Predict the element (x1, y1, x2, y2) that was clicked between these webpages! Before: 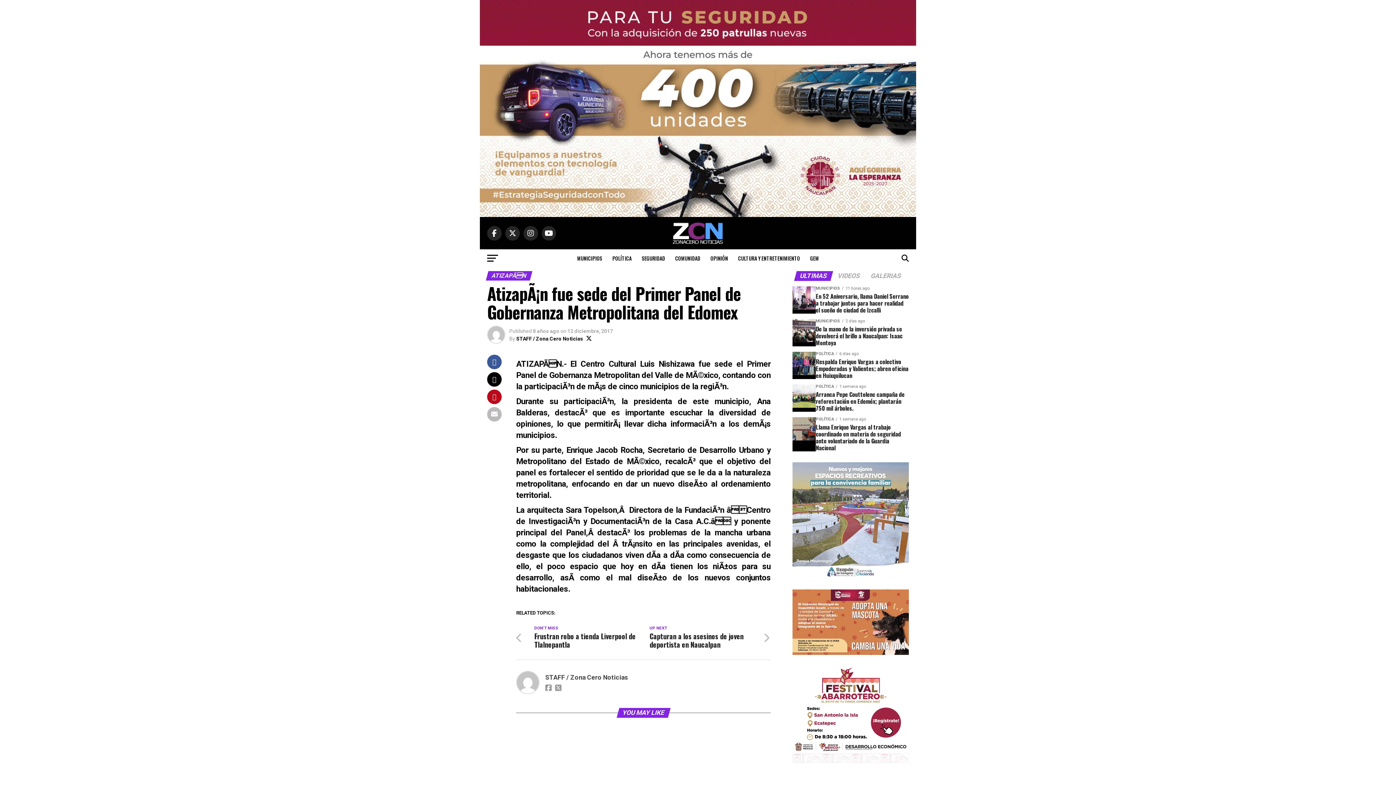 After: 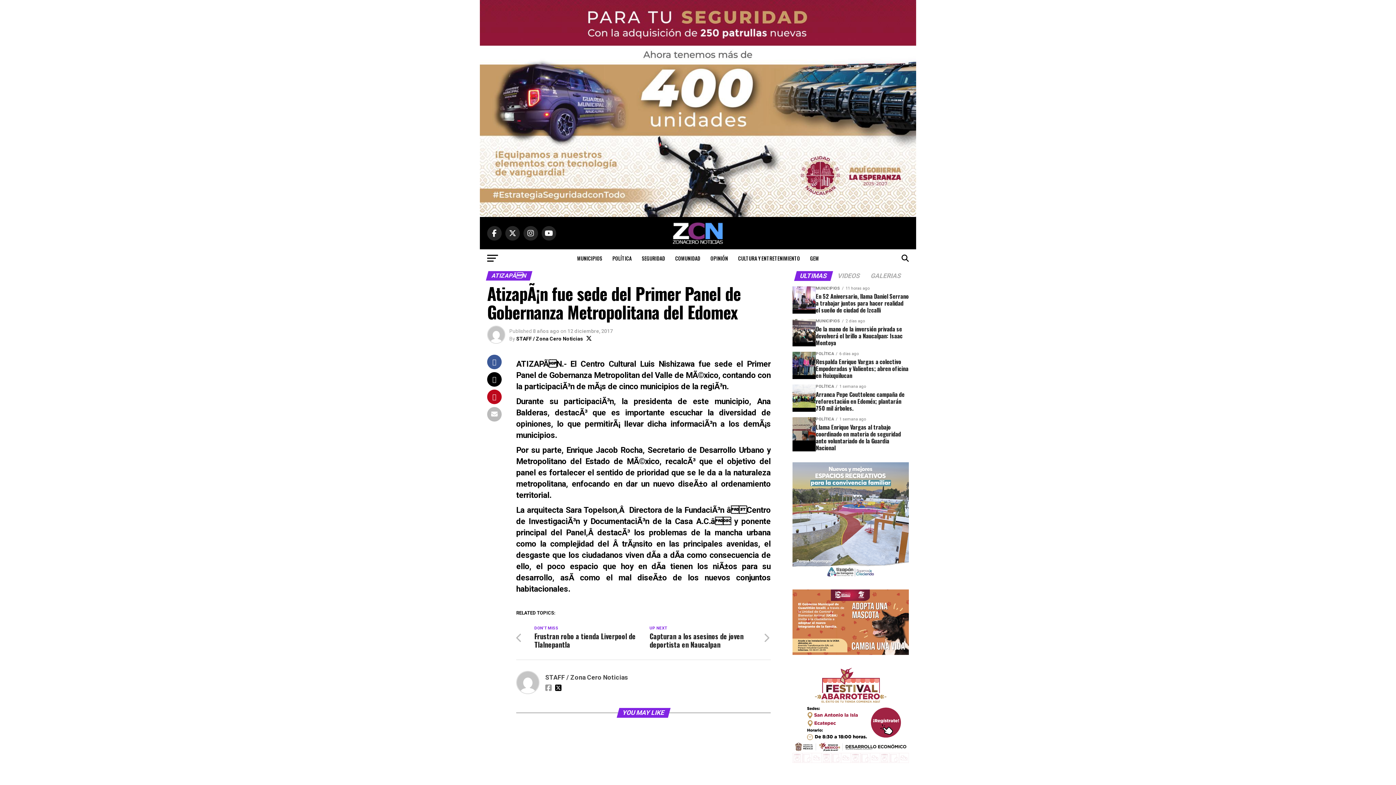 Action: bbox: (555, 684, 563, 690)